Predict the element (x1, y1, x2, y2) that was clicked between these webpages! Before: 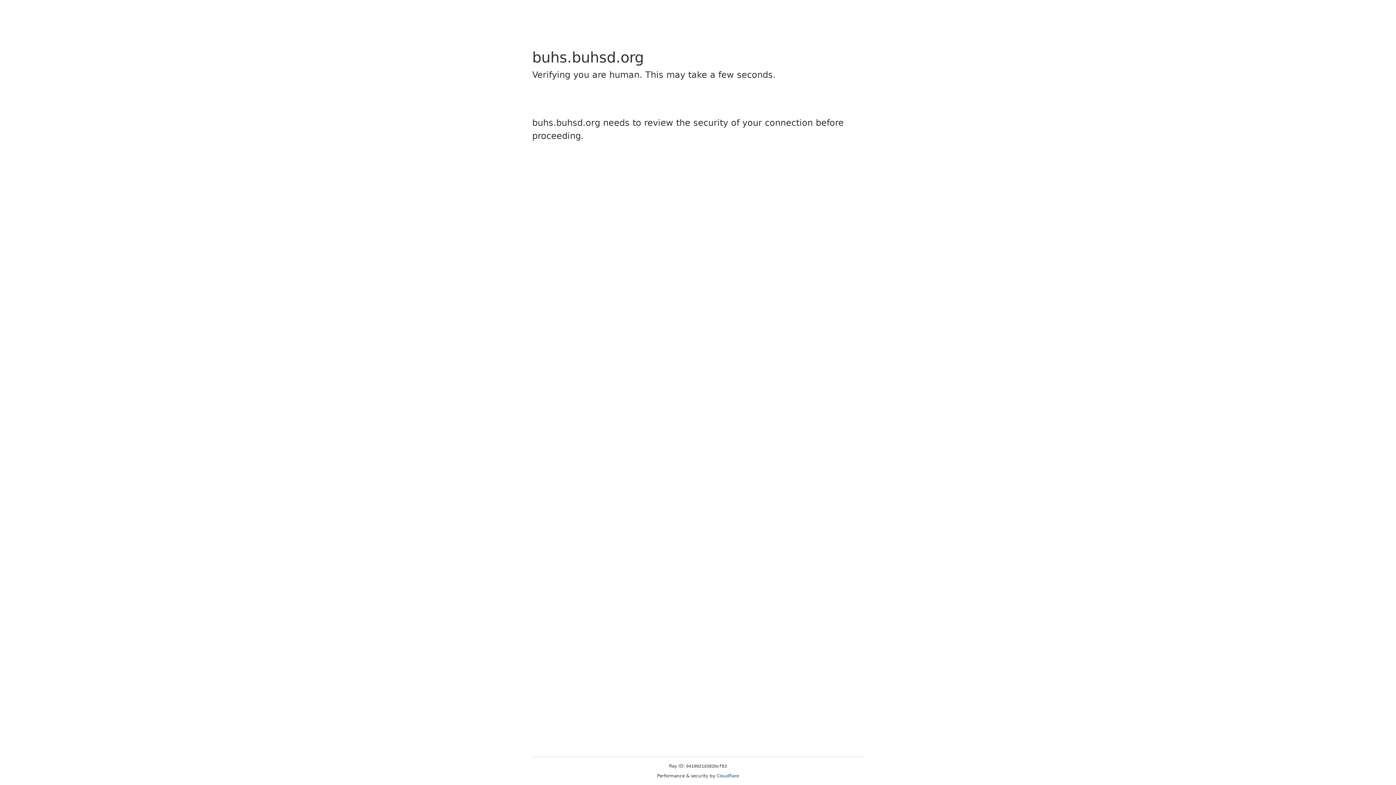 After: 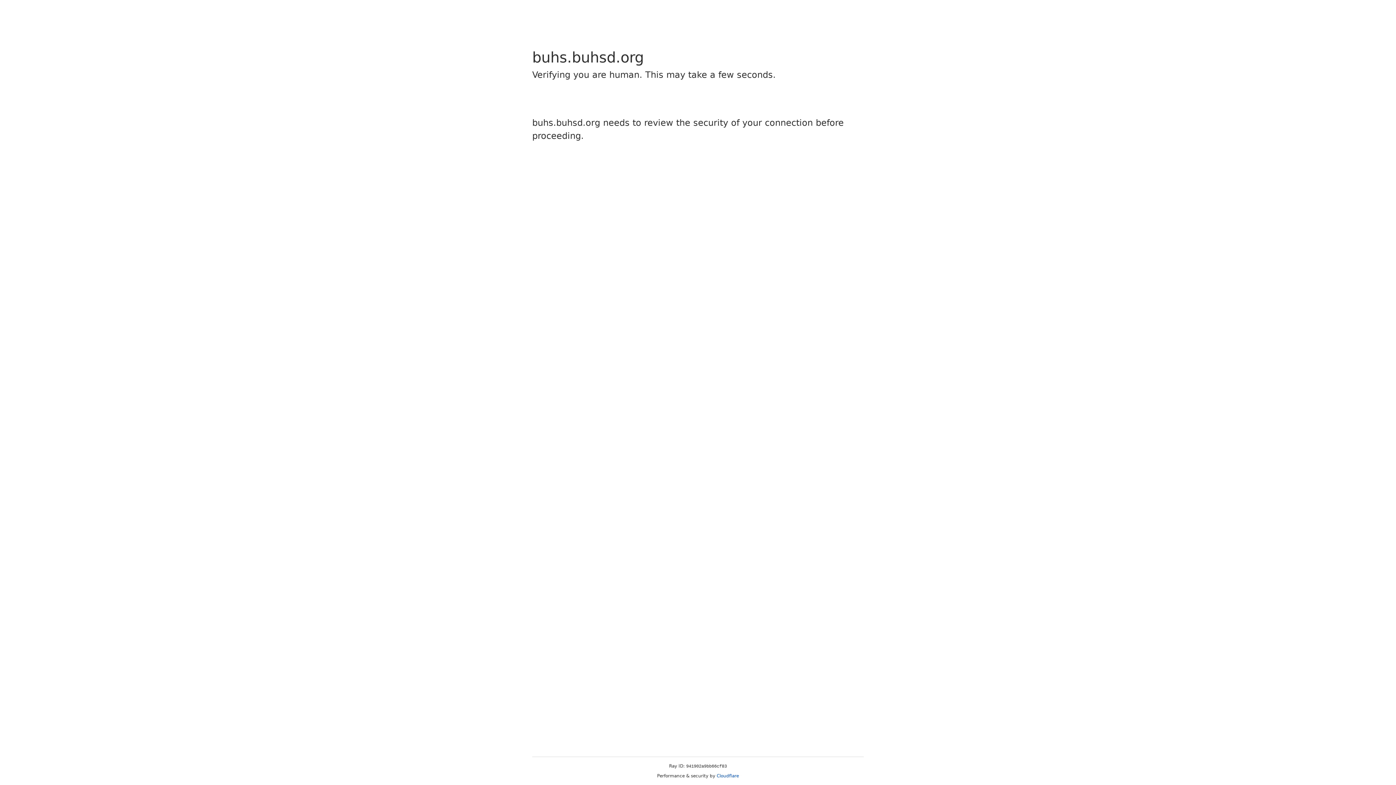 Action: bbox: (716, 773, 739, 778) label: Cloudflare